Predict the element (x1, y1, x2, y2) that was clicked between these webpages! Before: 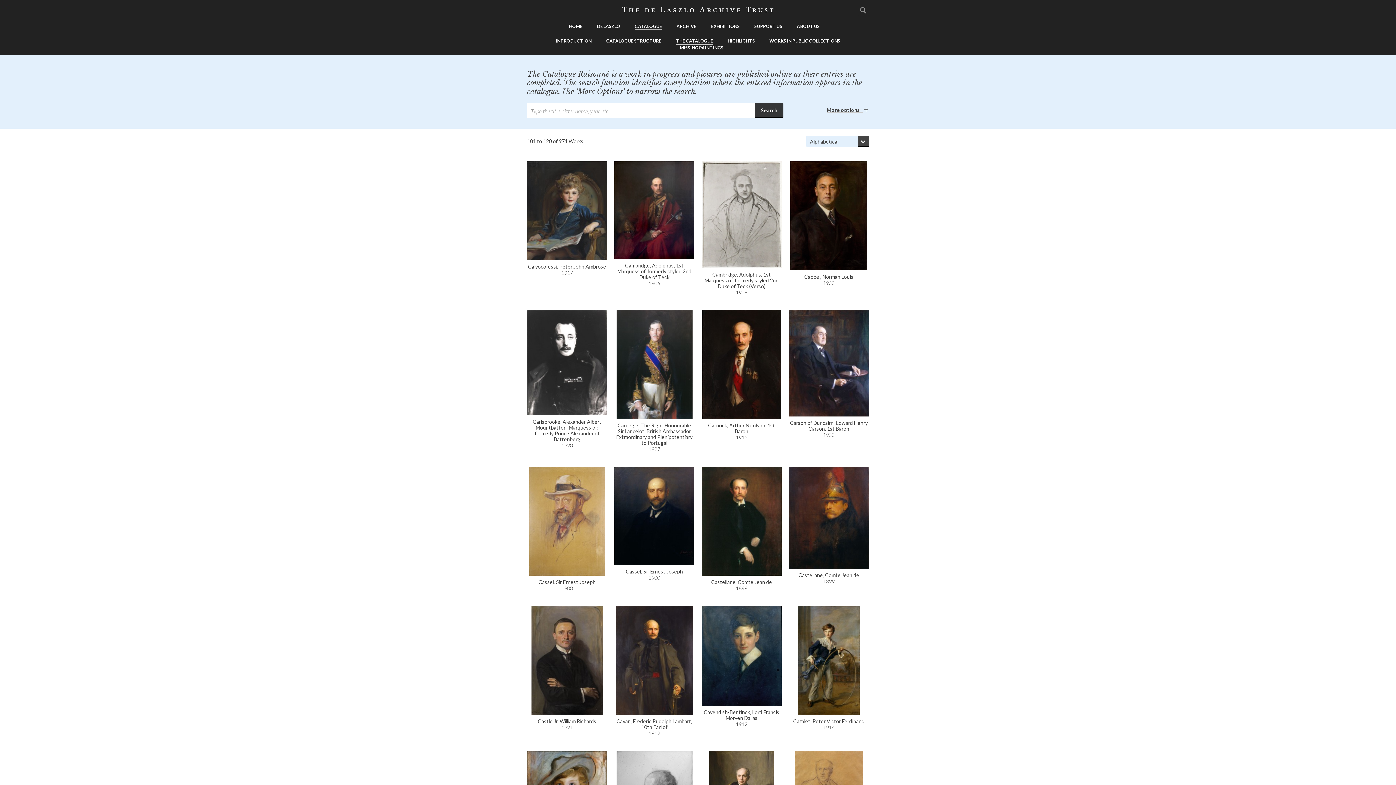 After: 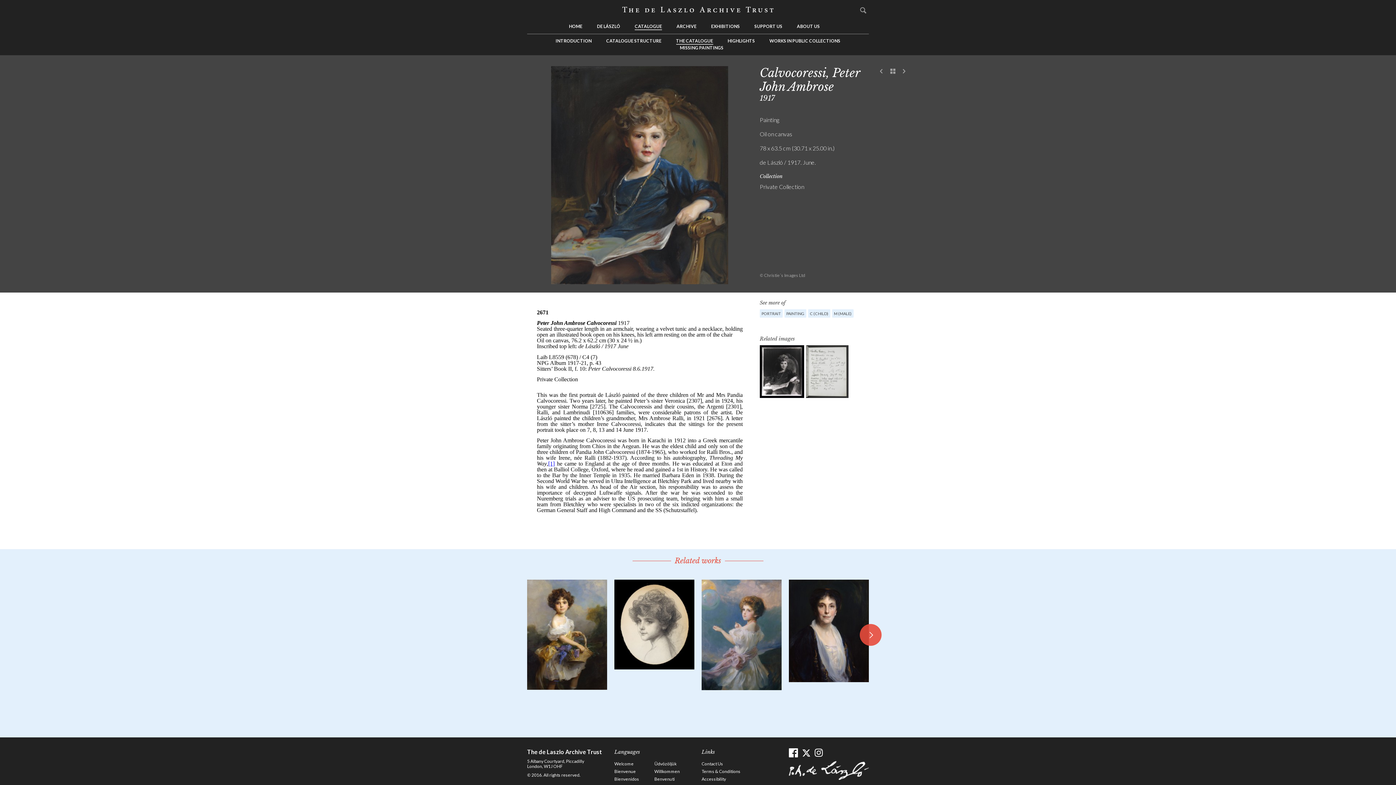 Action: bbox: (527, 161, 607, 260) label: Calvocoressi, Peter John Ambrose